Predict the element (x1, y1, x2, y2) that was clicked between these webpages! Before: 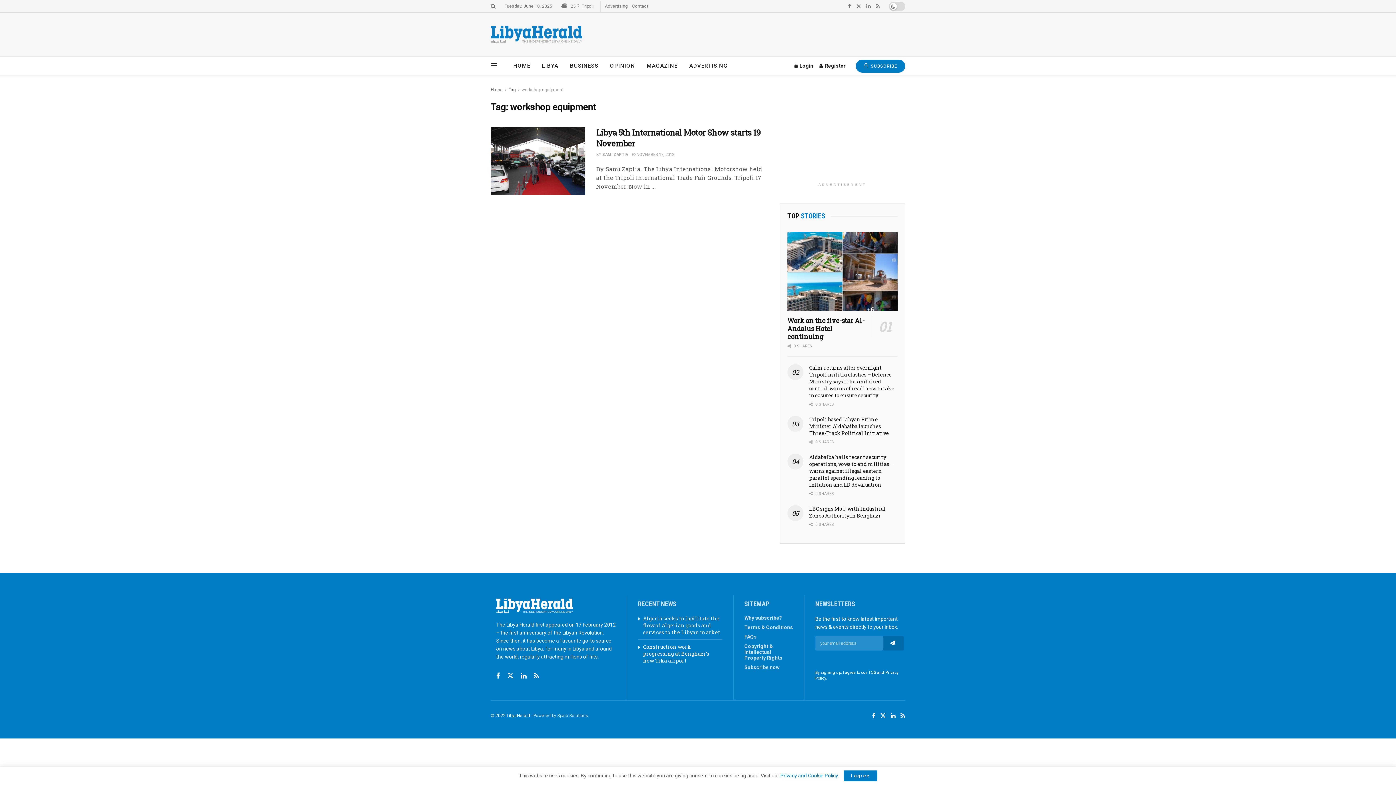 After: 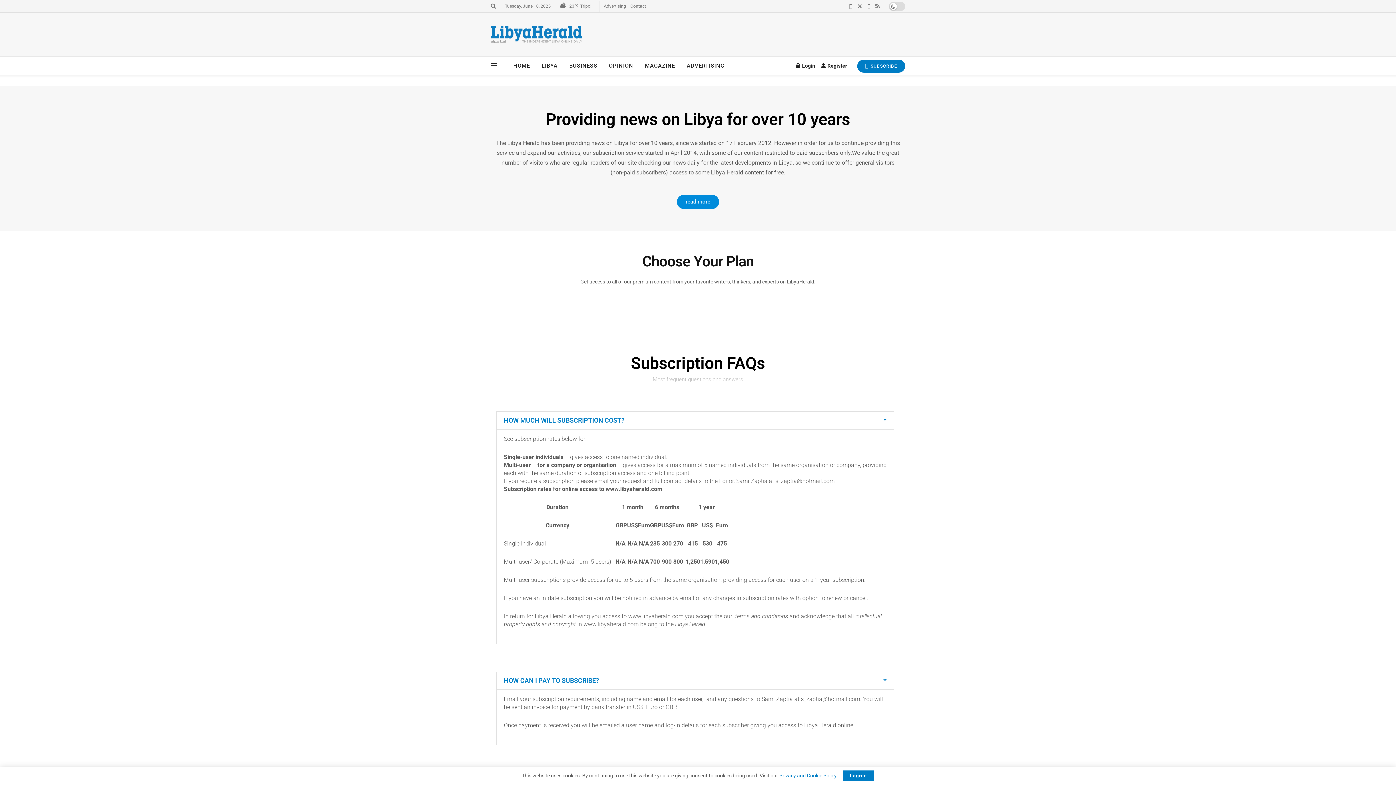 Action: label:  SUBSCRIBE bbox: (856, 59, 905, 72)